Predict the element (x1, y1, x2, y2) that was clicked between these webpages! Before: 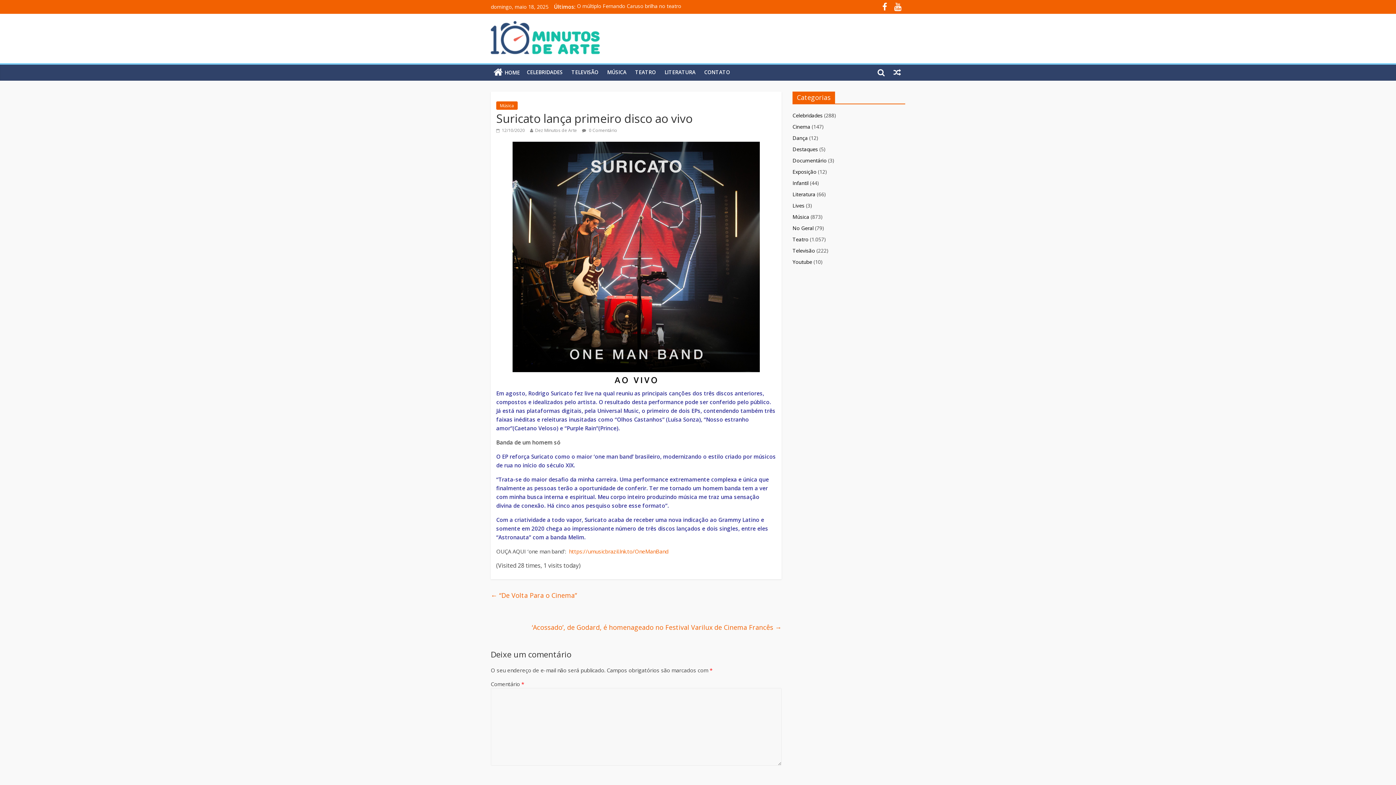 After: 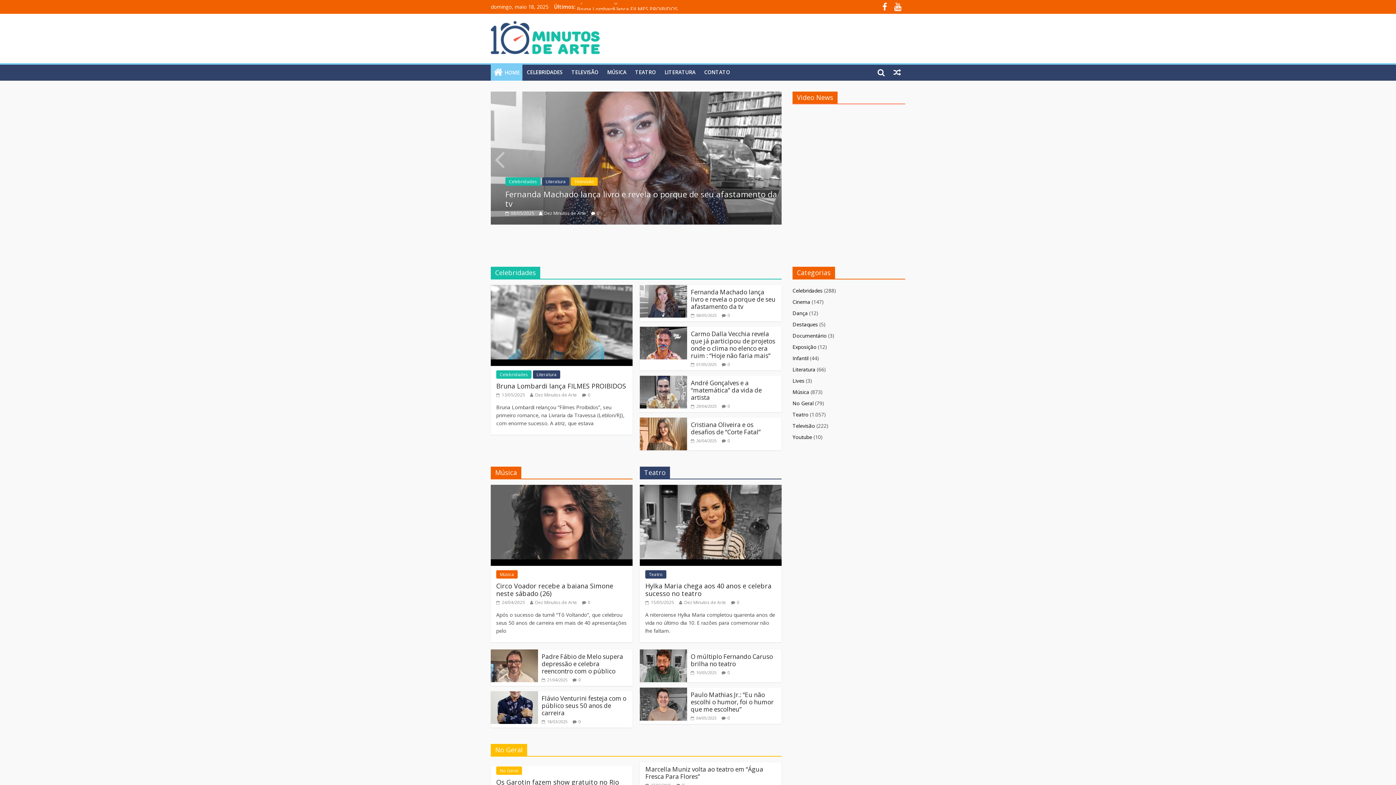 Action: label: HOME bbox: (490, 64, 522, 80)